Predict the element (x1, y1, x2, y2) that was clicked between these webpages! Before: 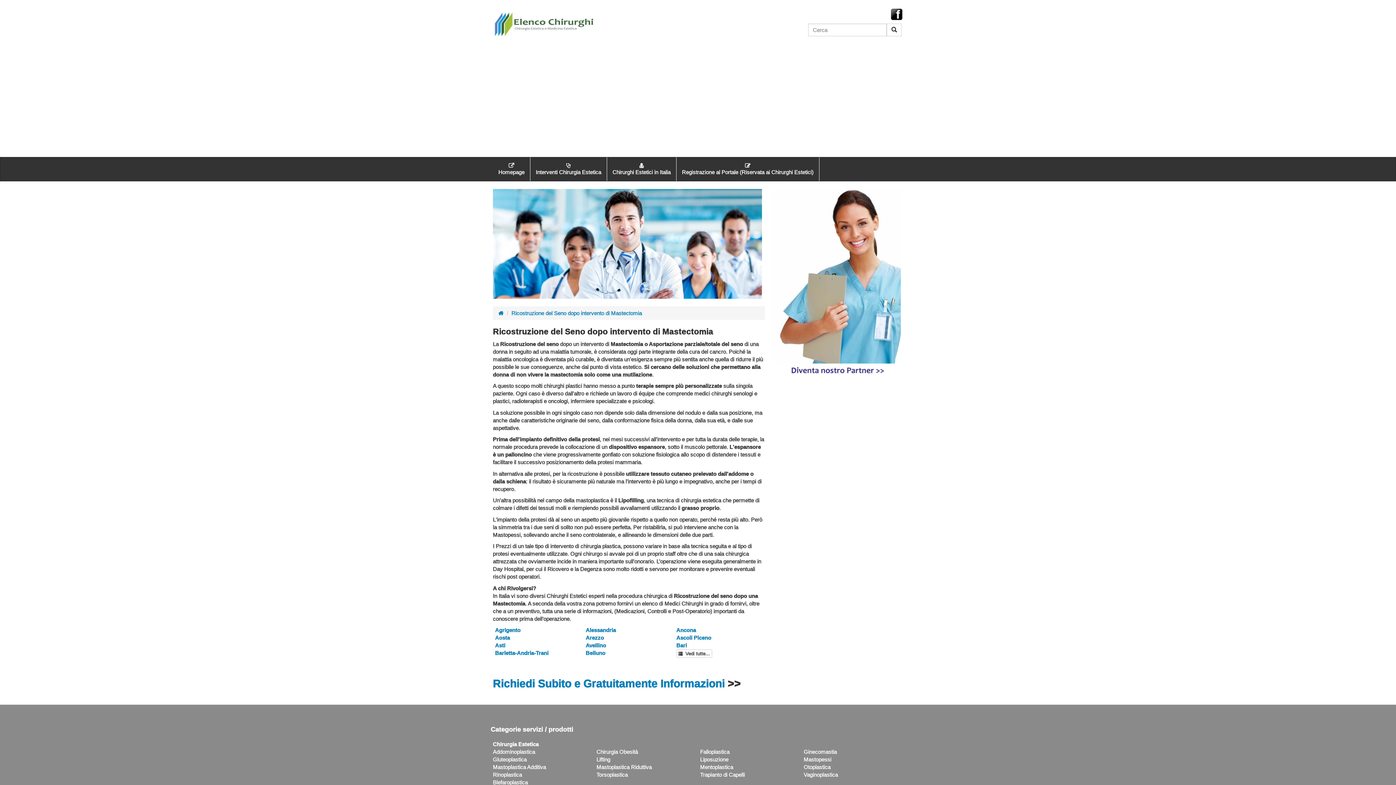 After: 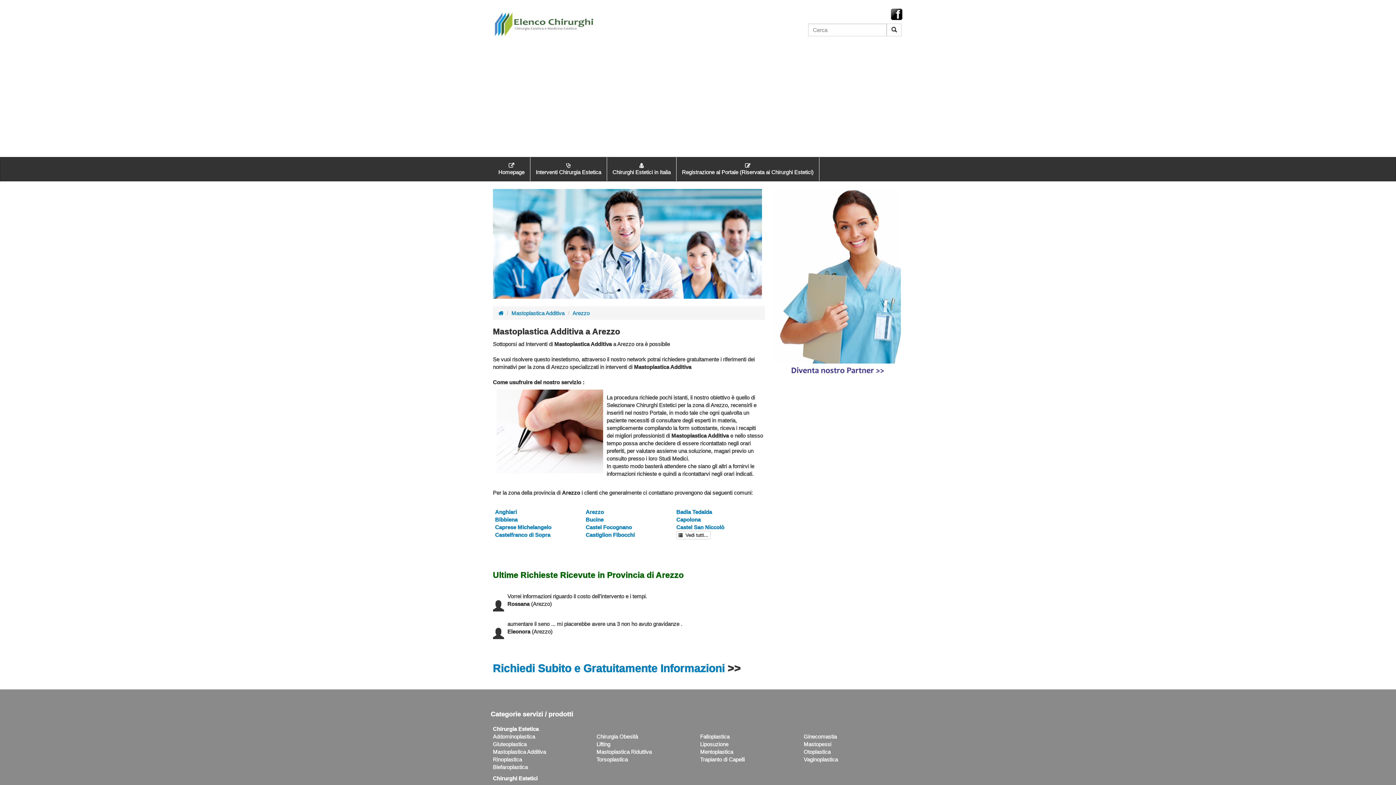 Action: label: Arezzo bbox: (585, 634, 604, 641)